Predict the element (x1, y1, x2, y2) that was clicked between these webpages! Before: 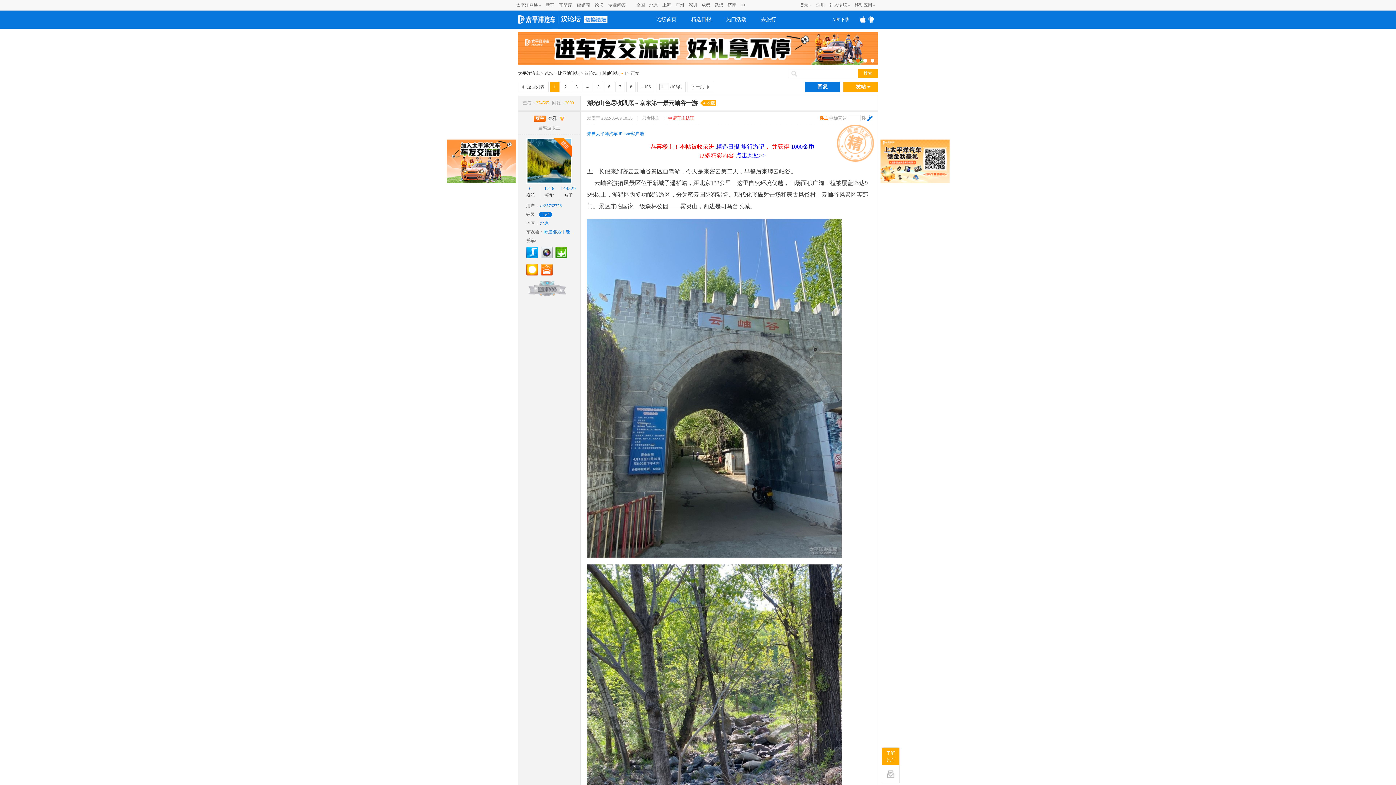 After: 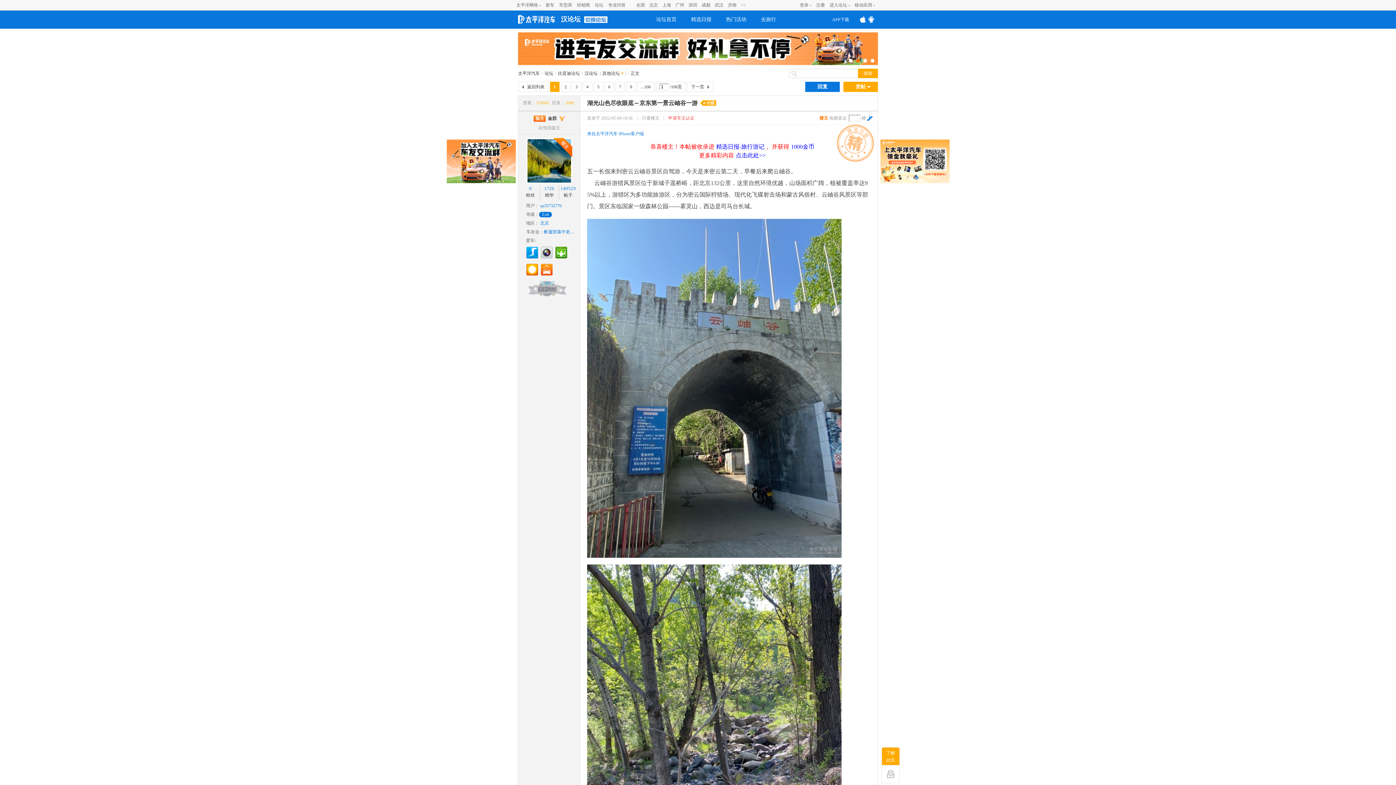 Action: bbox: (856, 58, 860, 62)